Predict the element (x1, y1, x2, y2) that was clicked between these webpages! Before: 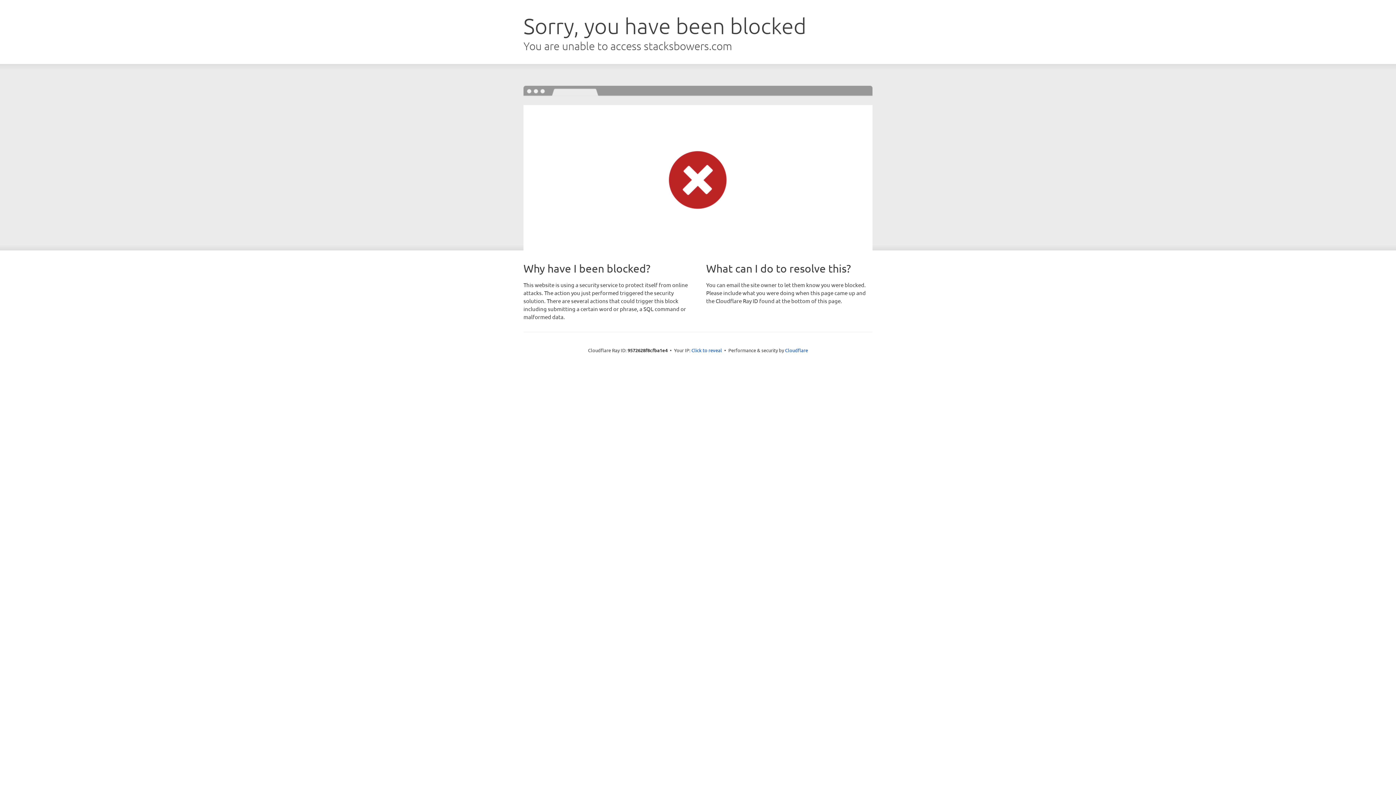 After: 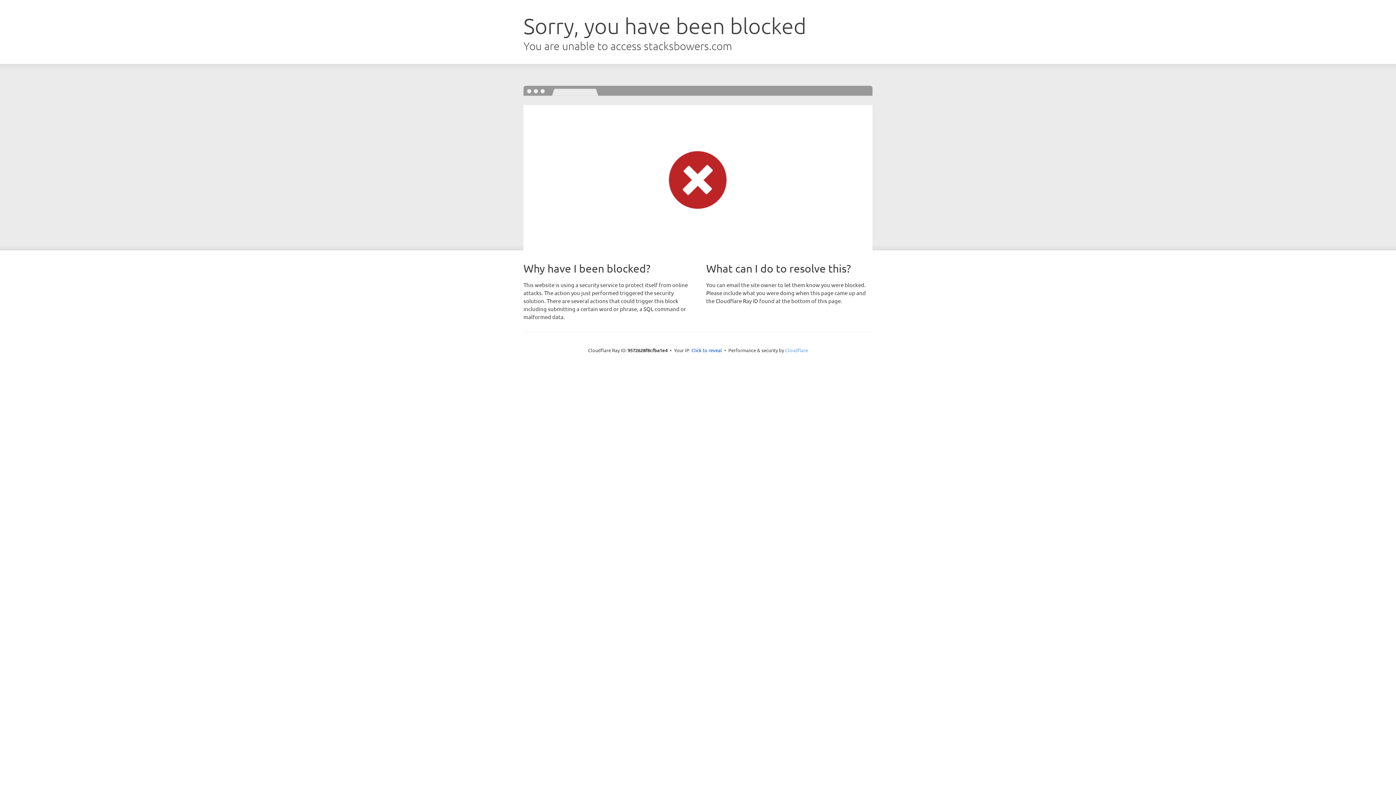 Action: bbox: (785, 347, 808, 353) label: Cloudflare